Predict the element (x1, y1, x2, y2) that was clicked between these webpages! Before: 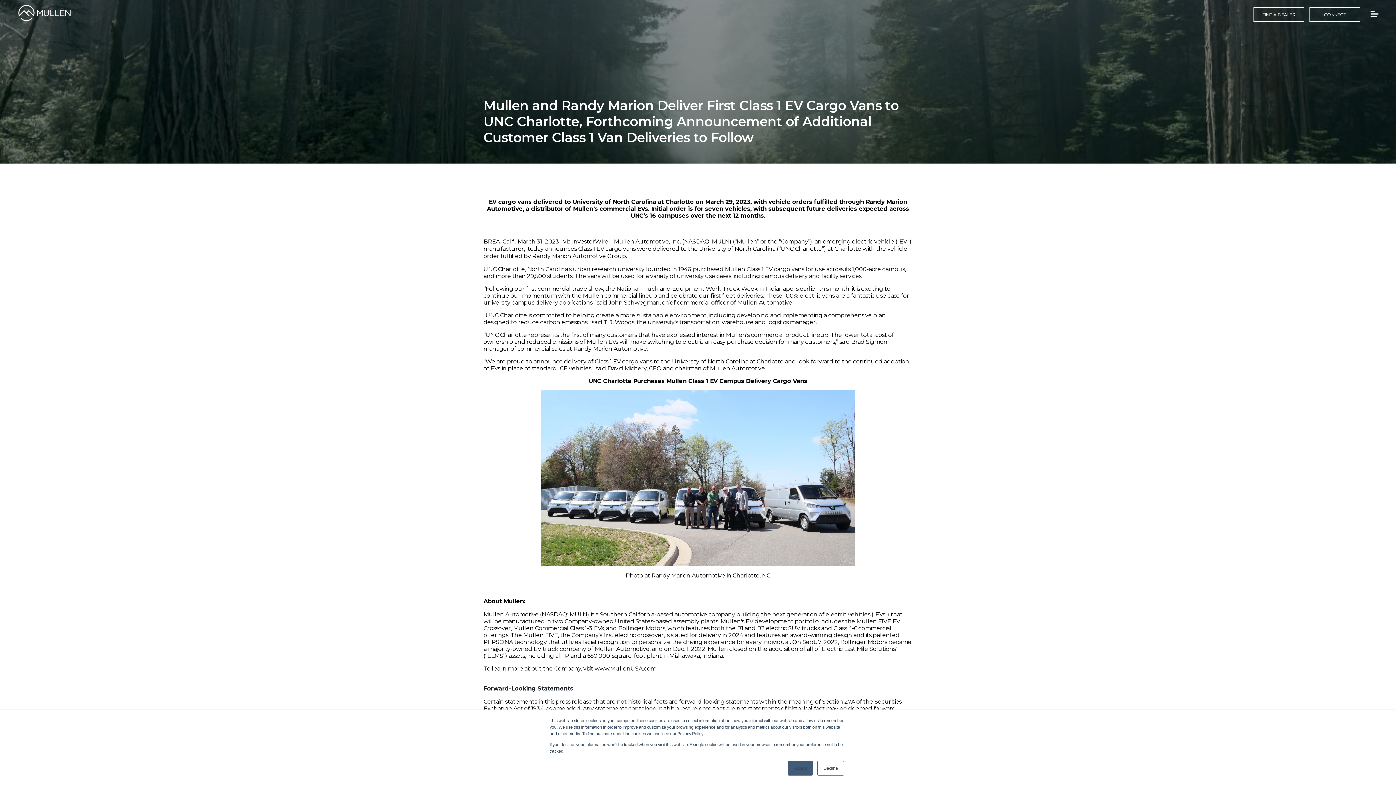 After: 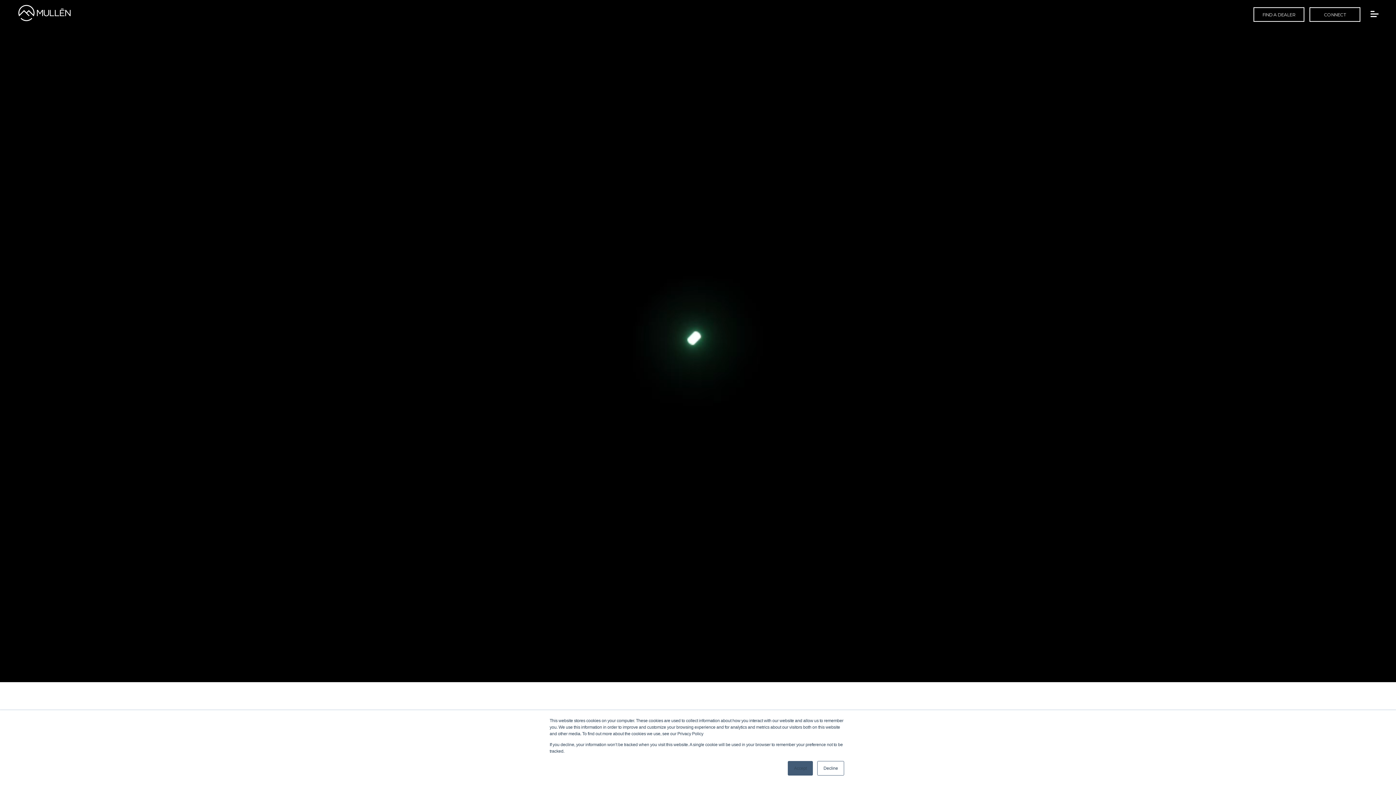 Action: bbox: (1309, 7, 1360, 21) label: CONNECT